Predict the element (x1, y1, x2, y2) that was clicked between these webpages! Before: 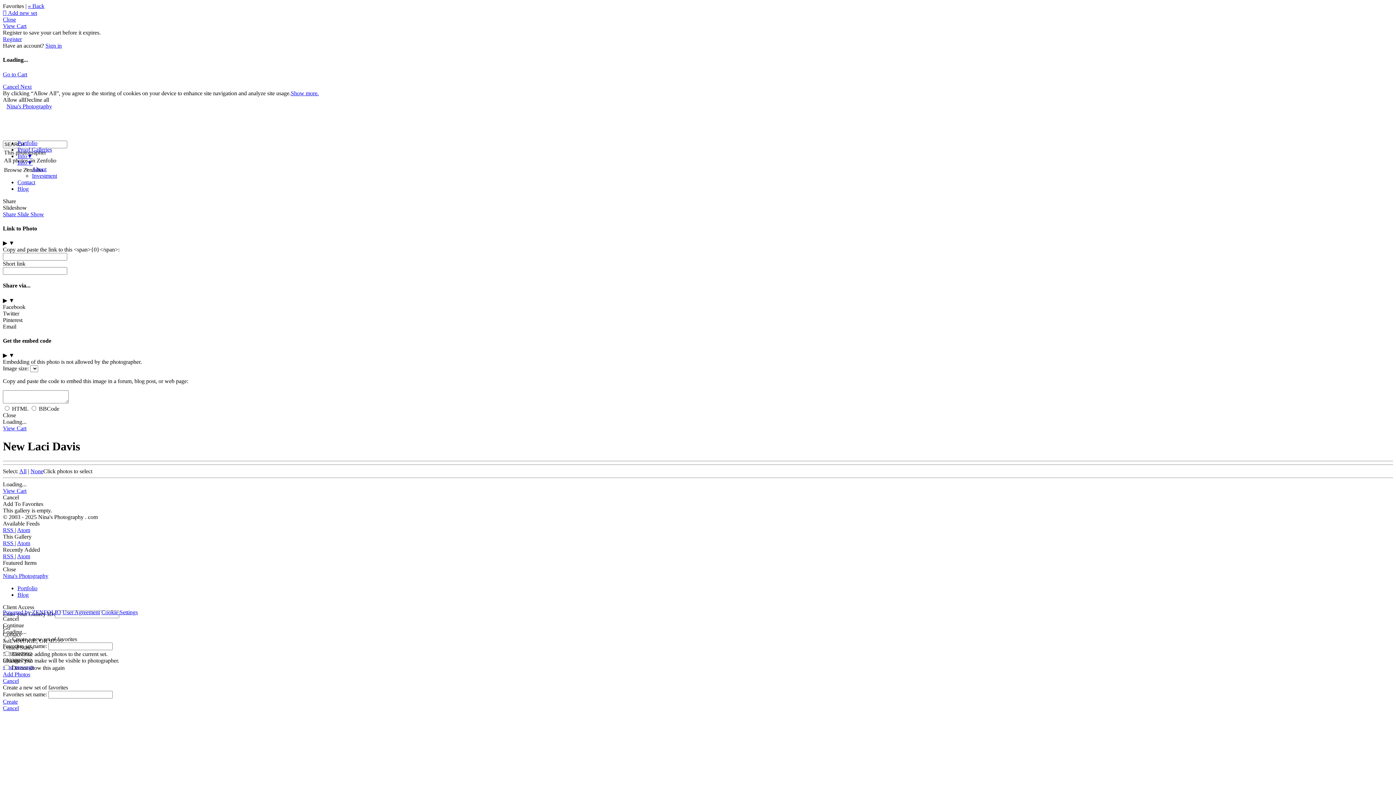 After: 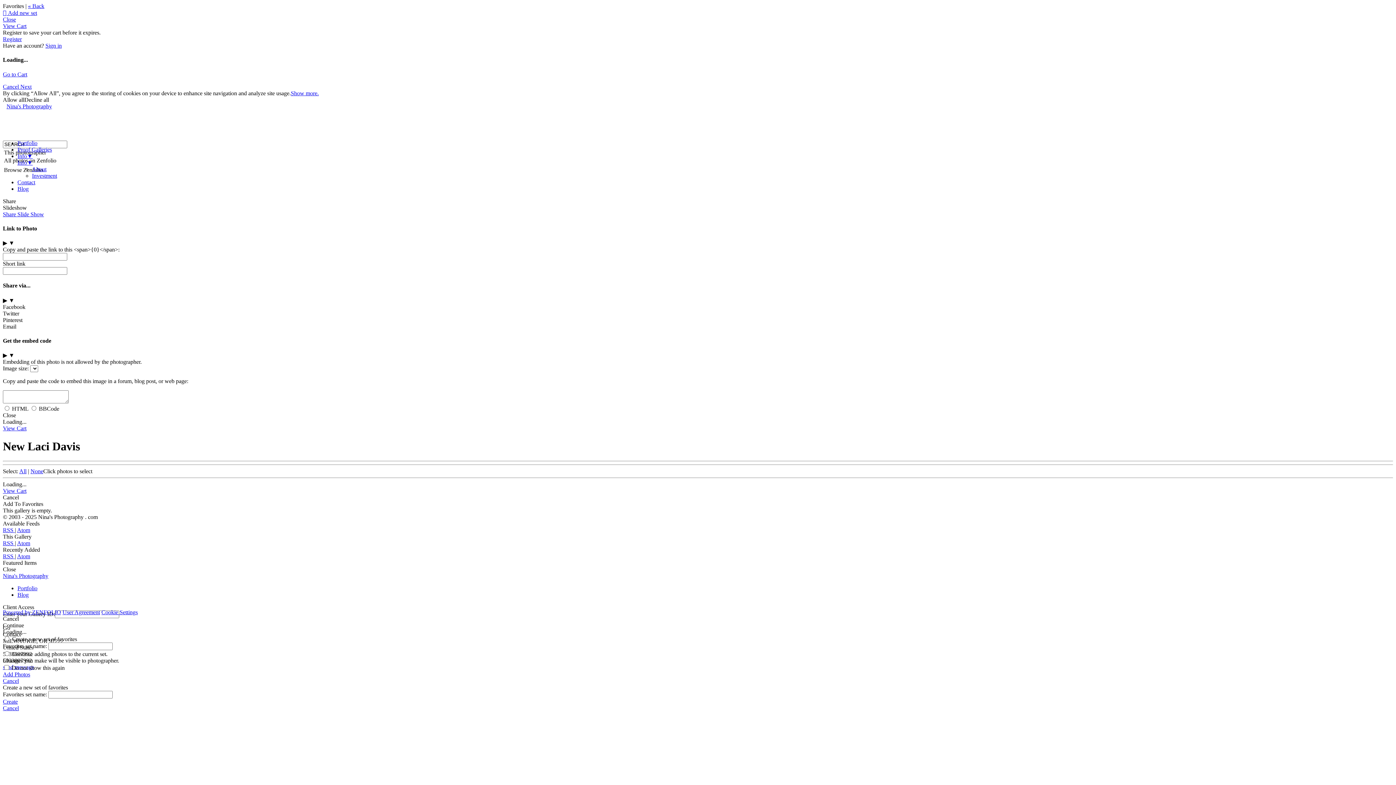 Action: label: Cancel bbox: (2, 678, 1393, 684)